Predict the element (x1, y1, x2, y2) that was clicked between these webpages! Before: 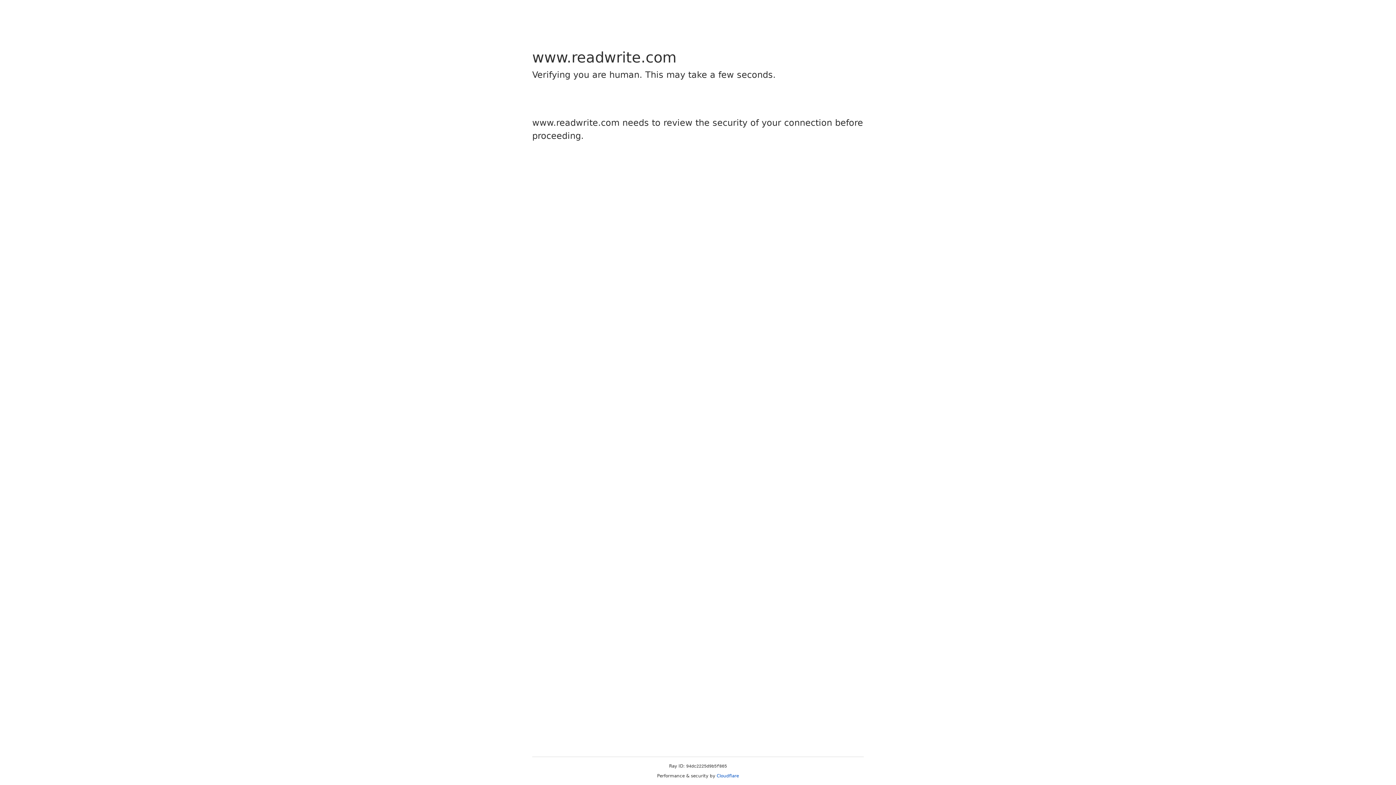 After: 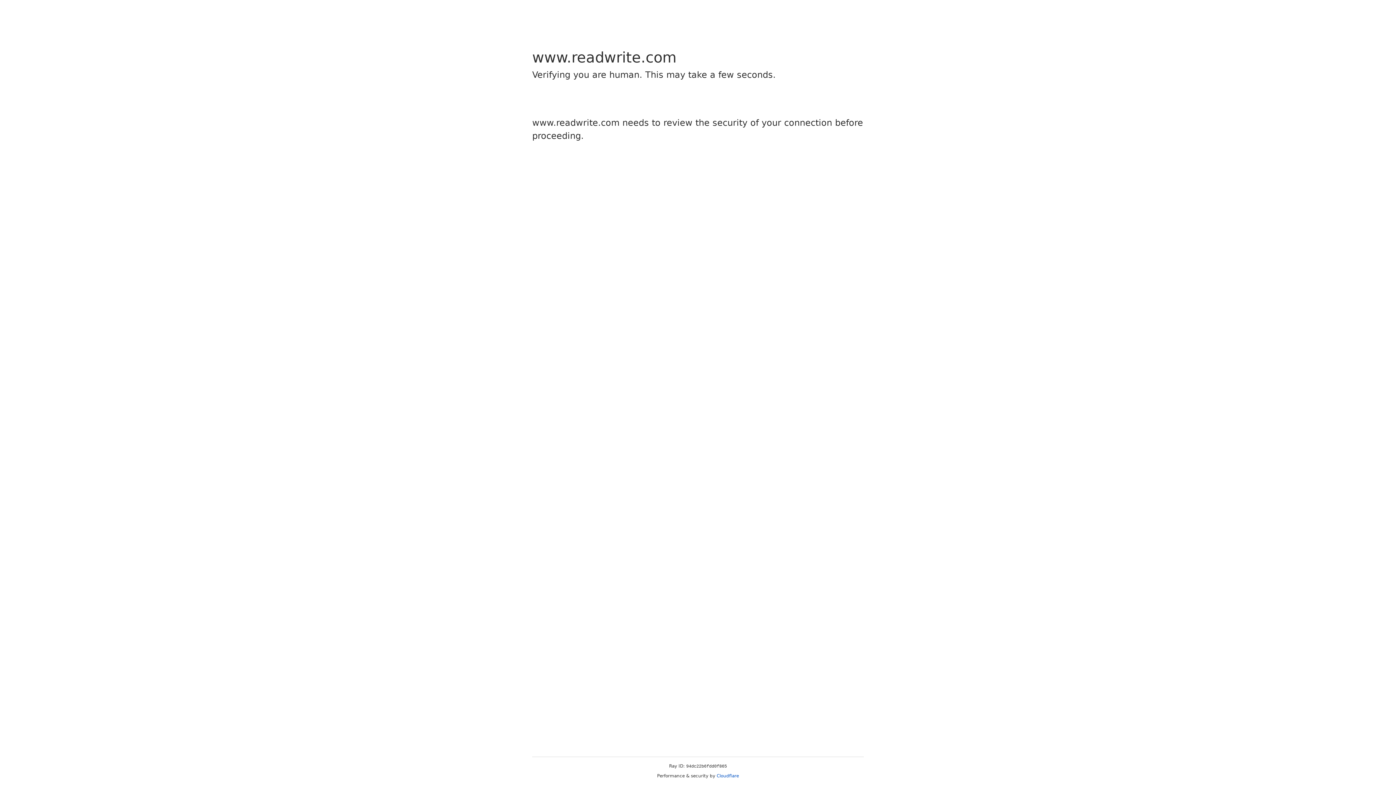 Action: bbox: (716, 773, 739, 778) label: Cloudflare